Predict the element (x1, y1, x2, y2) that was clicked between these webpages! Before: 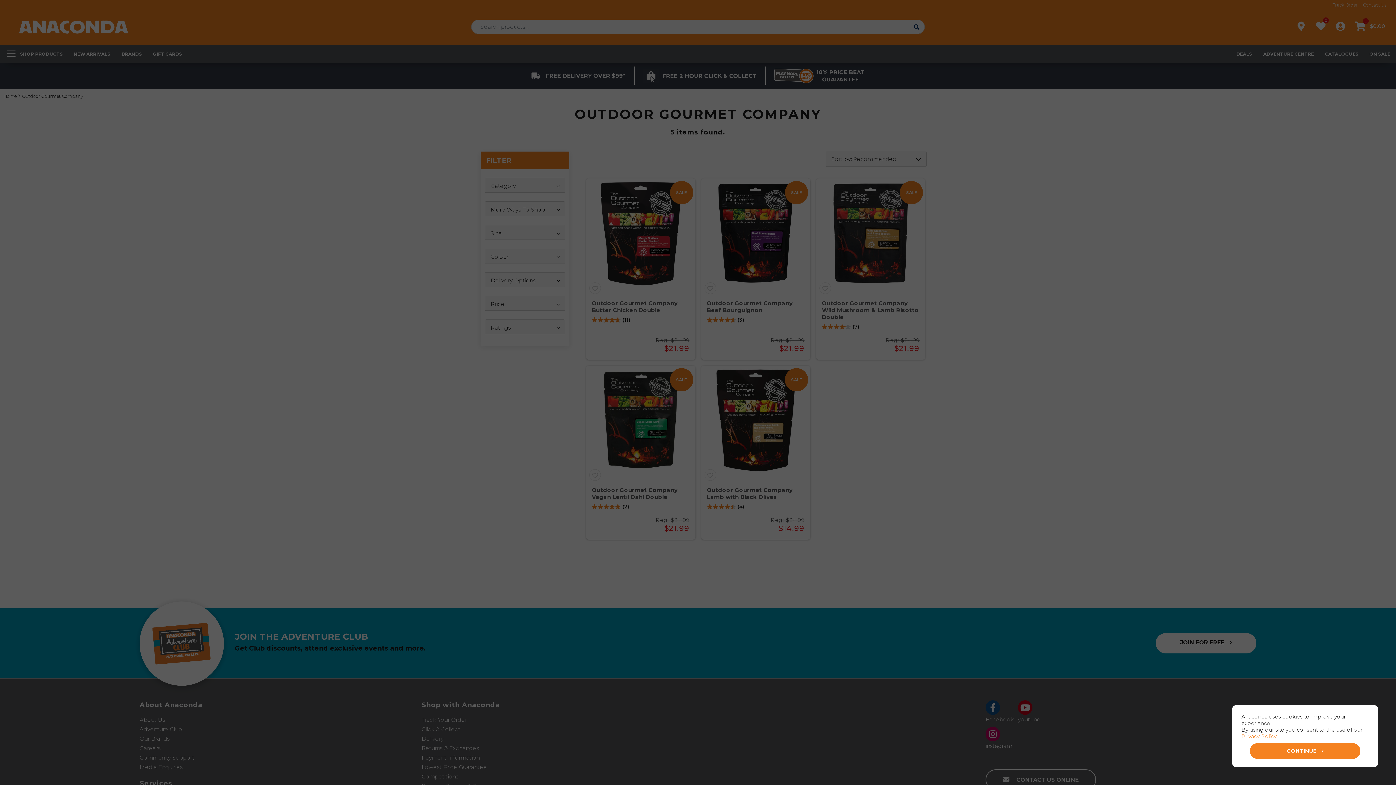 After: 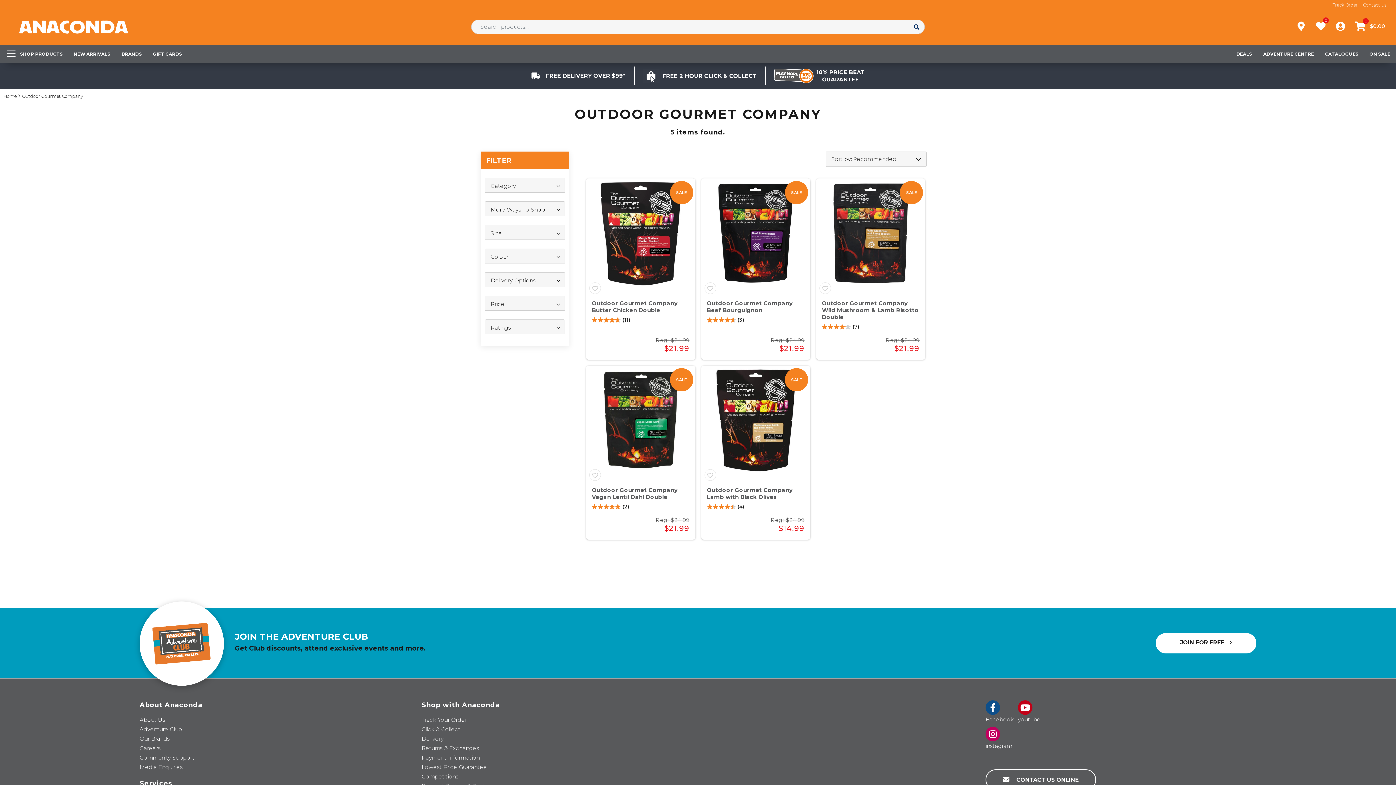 Action: bbox: (1250, 743, 1360, 759) label: CONTINUE